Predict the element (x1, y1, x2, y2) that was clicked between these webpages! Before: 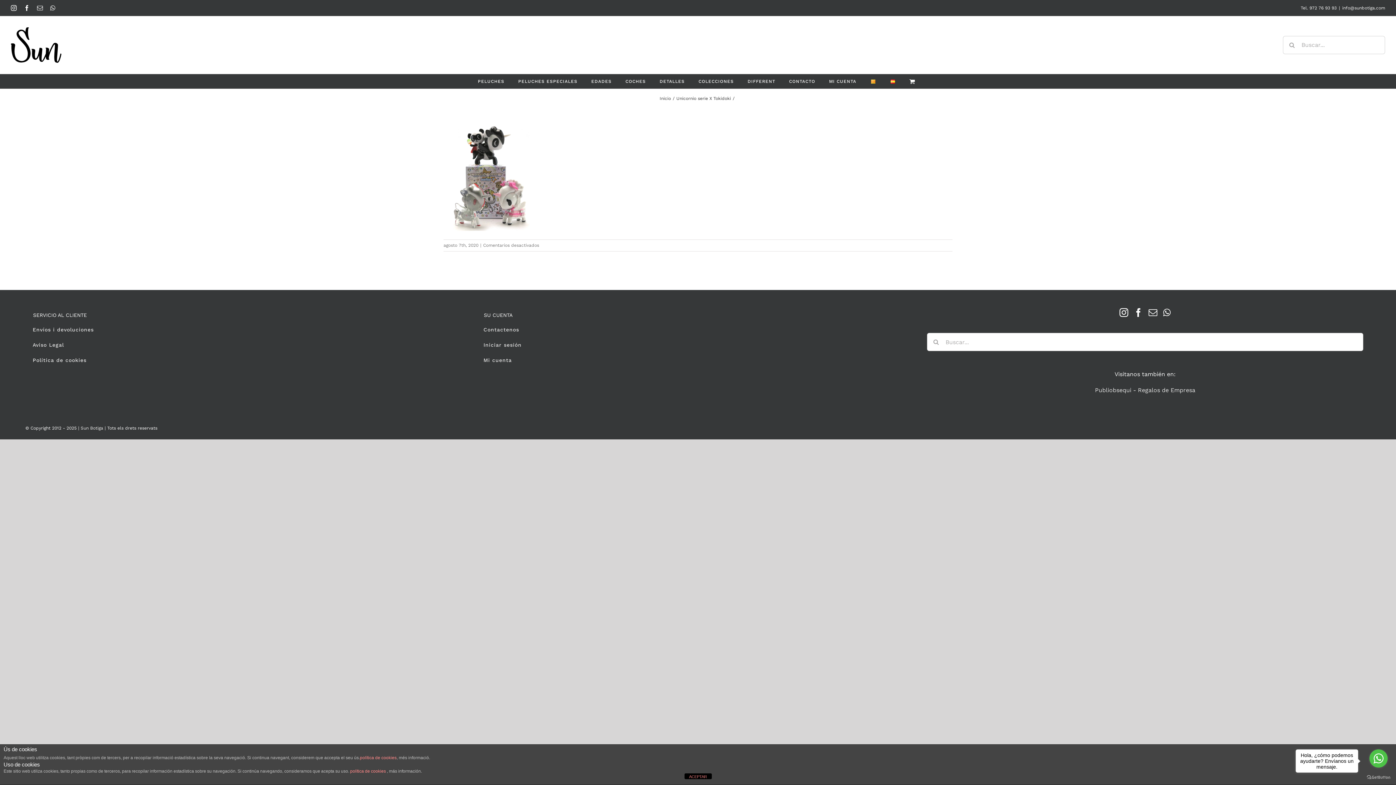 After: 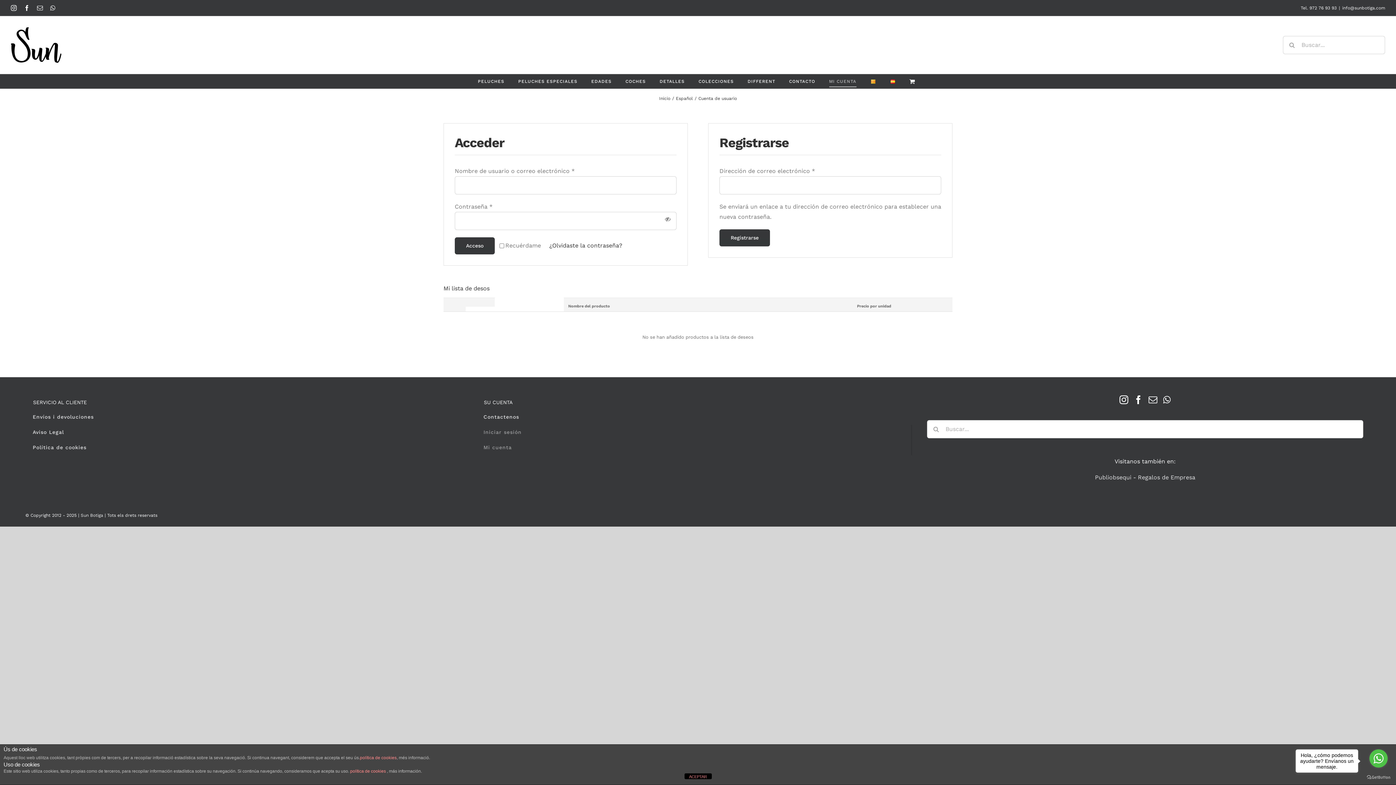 Action: label: Mi cuenta bbox: (476, 353, 912, 368)